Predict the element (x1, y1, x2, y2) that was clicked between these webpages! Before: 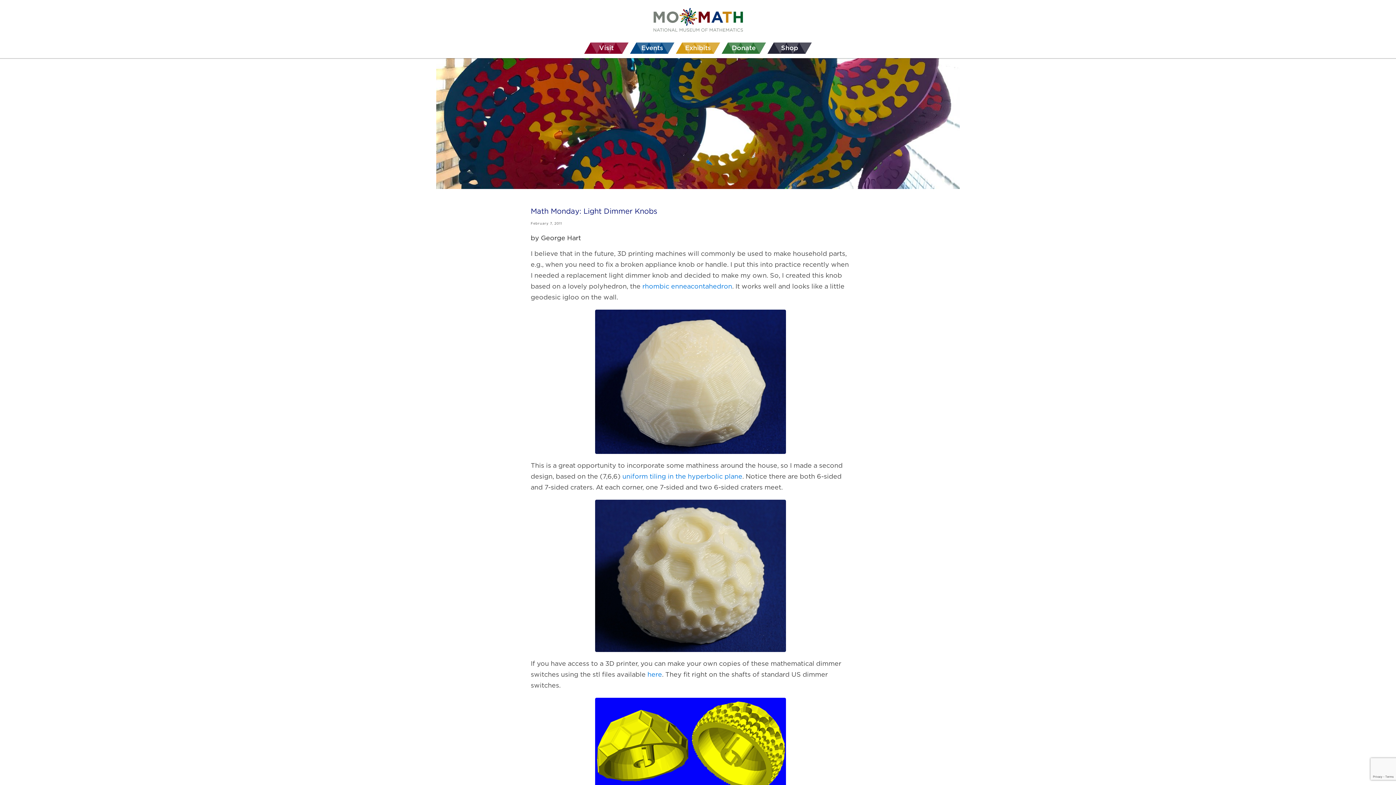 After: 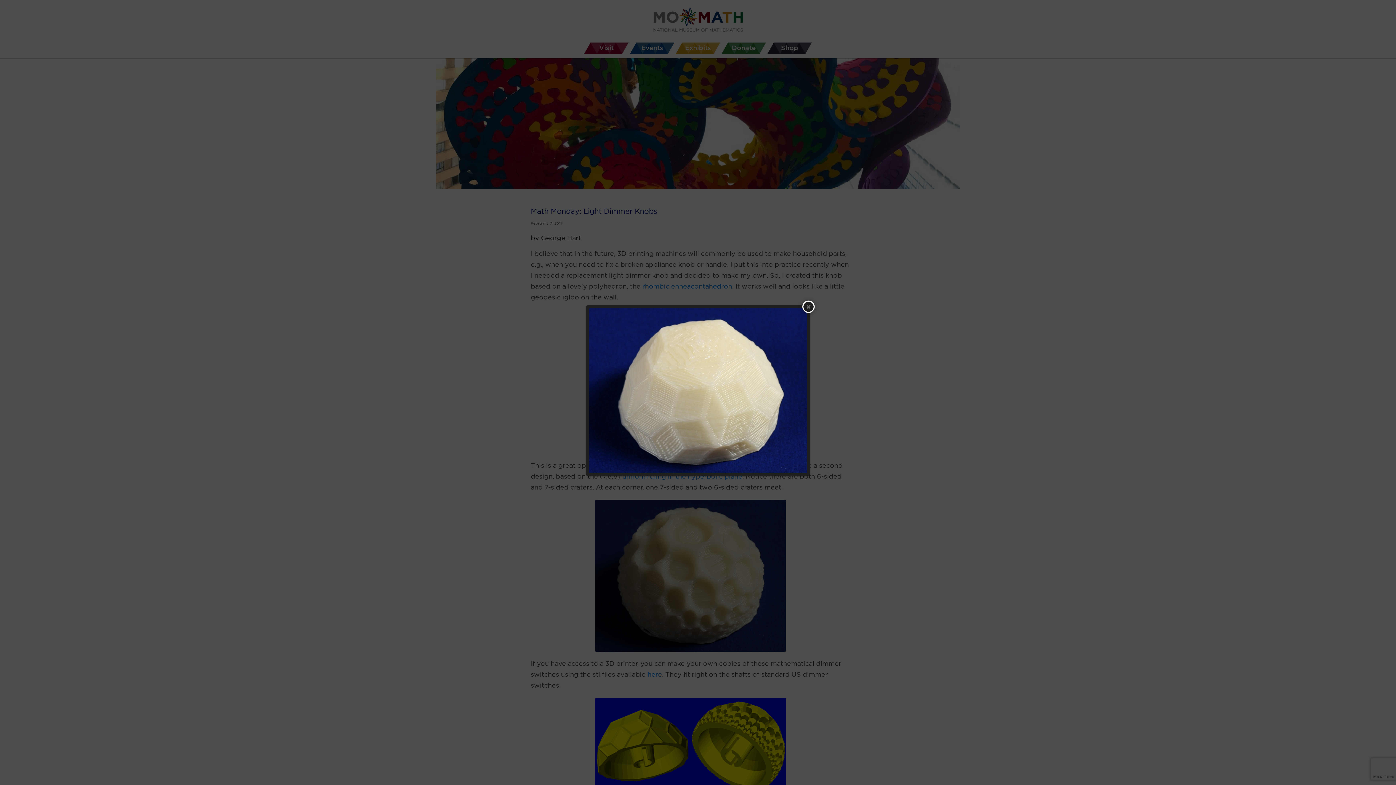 Action: bbox: (530, 309, 850, 454)